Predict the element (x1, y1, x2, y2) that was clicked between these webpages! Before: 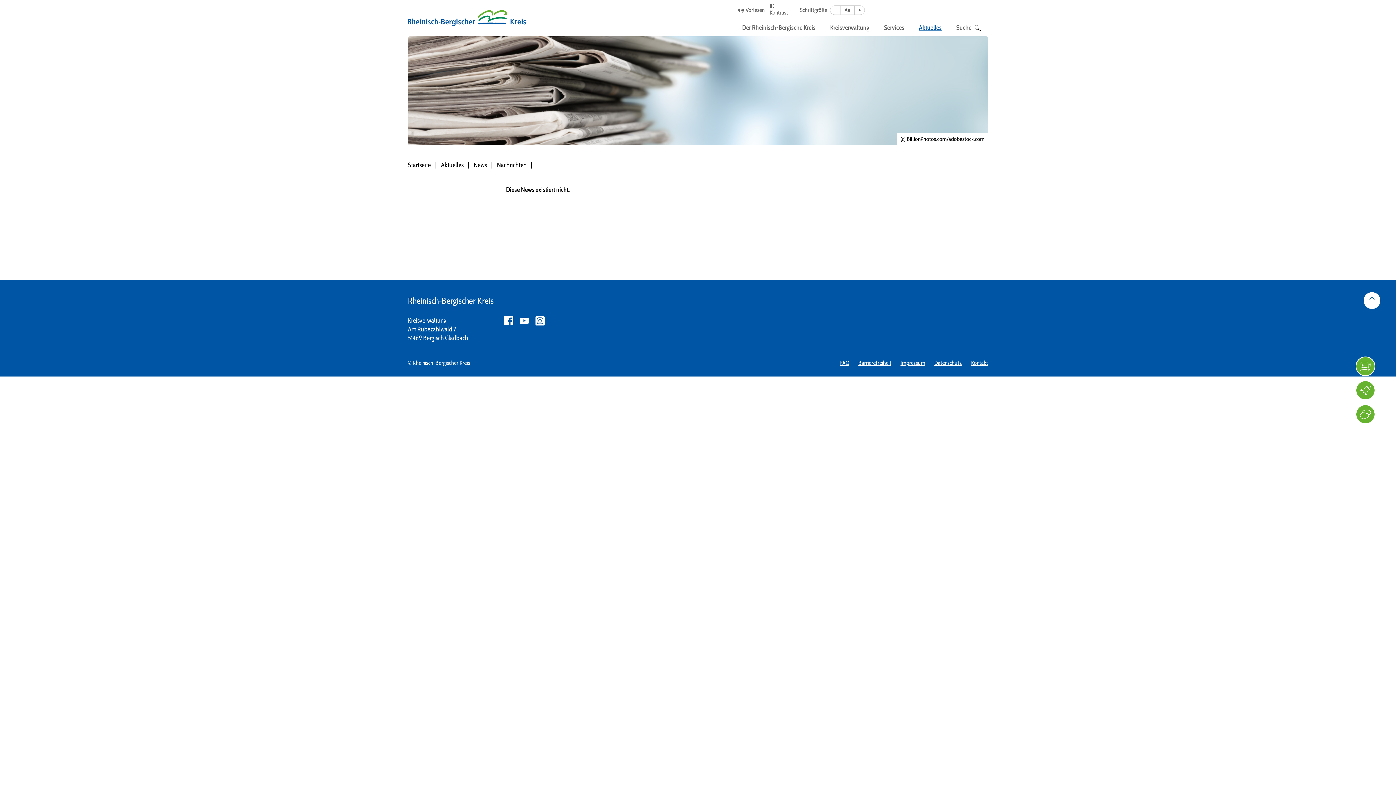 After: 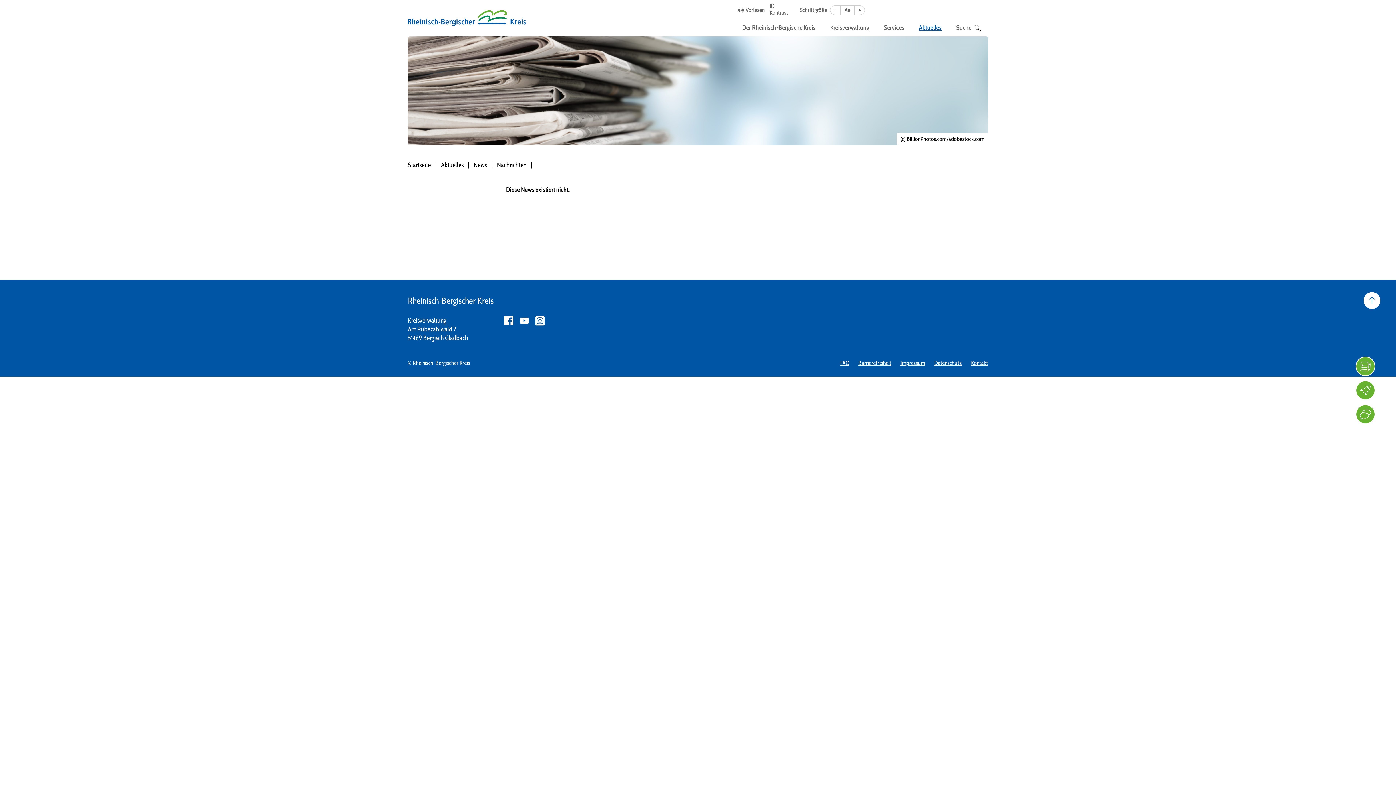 Action: bbox: (504, 316, 513, 325)